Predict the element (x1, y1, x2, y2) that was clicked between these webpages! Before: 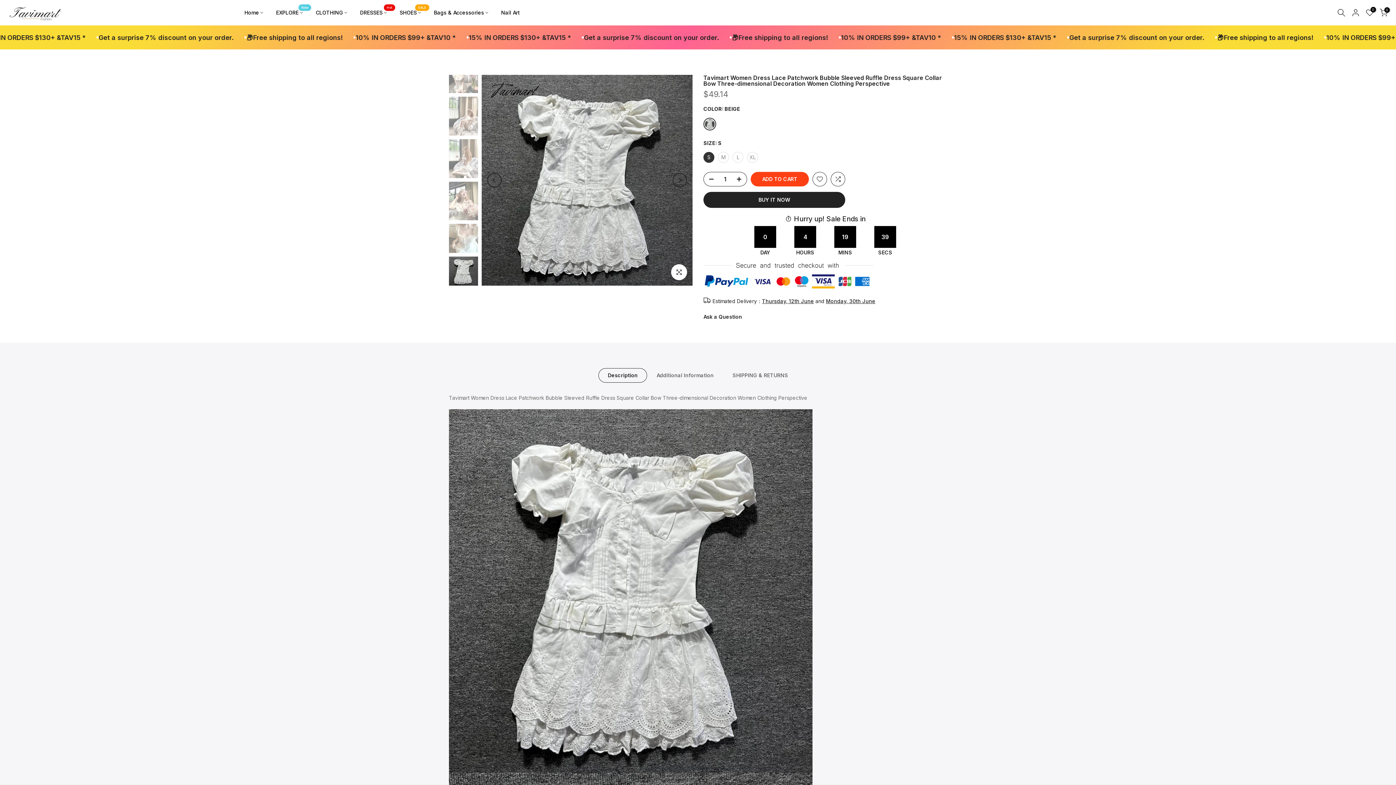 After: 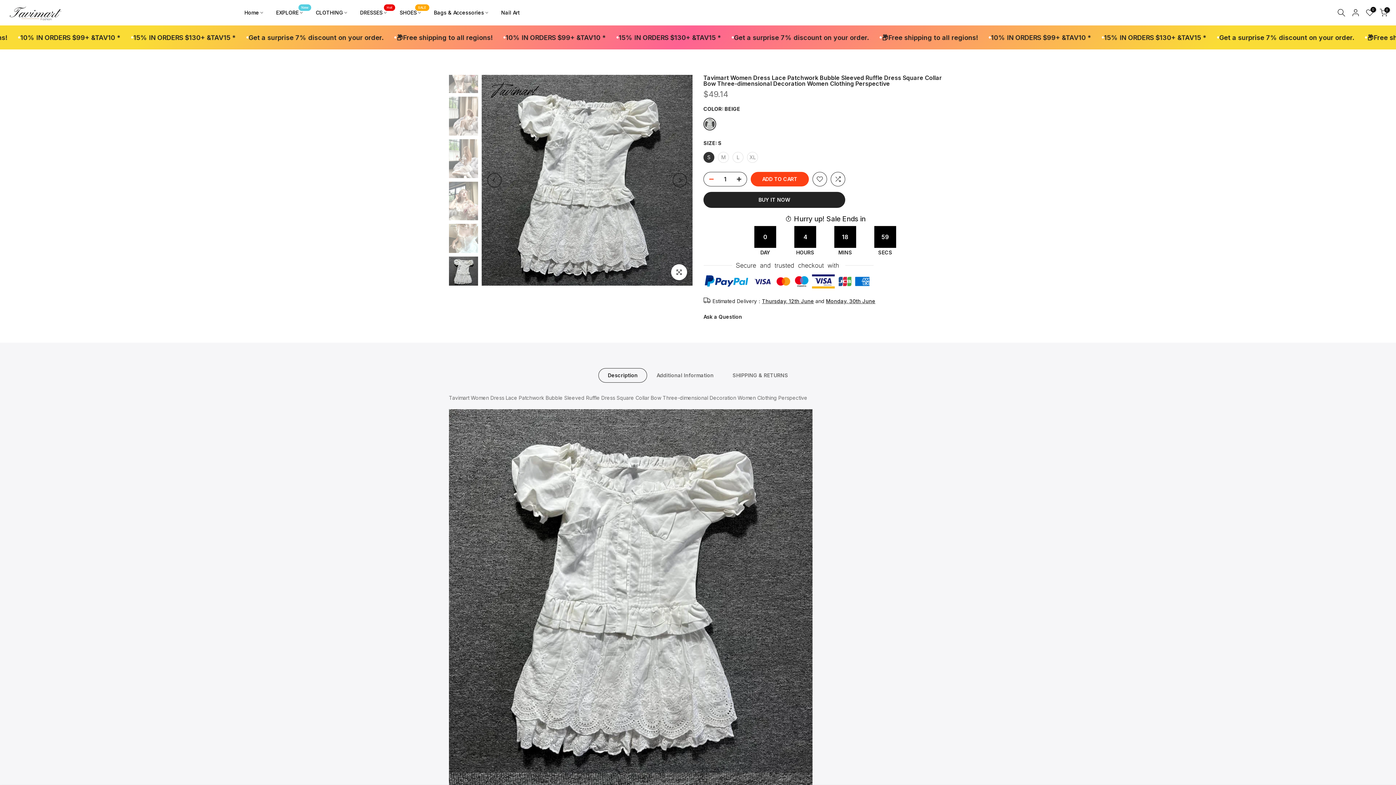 Action: bbox: (704, 172, 714, 186)